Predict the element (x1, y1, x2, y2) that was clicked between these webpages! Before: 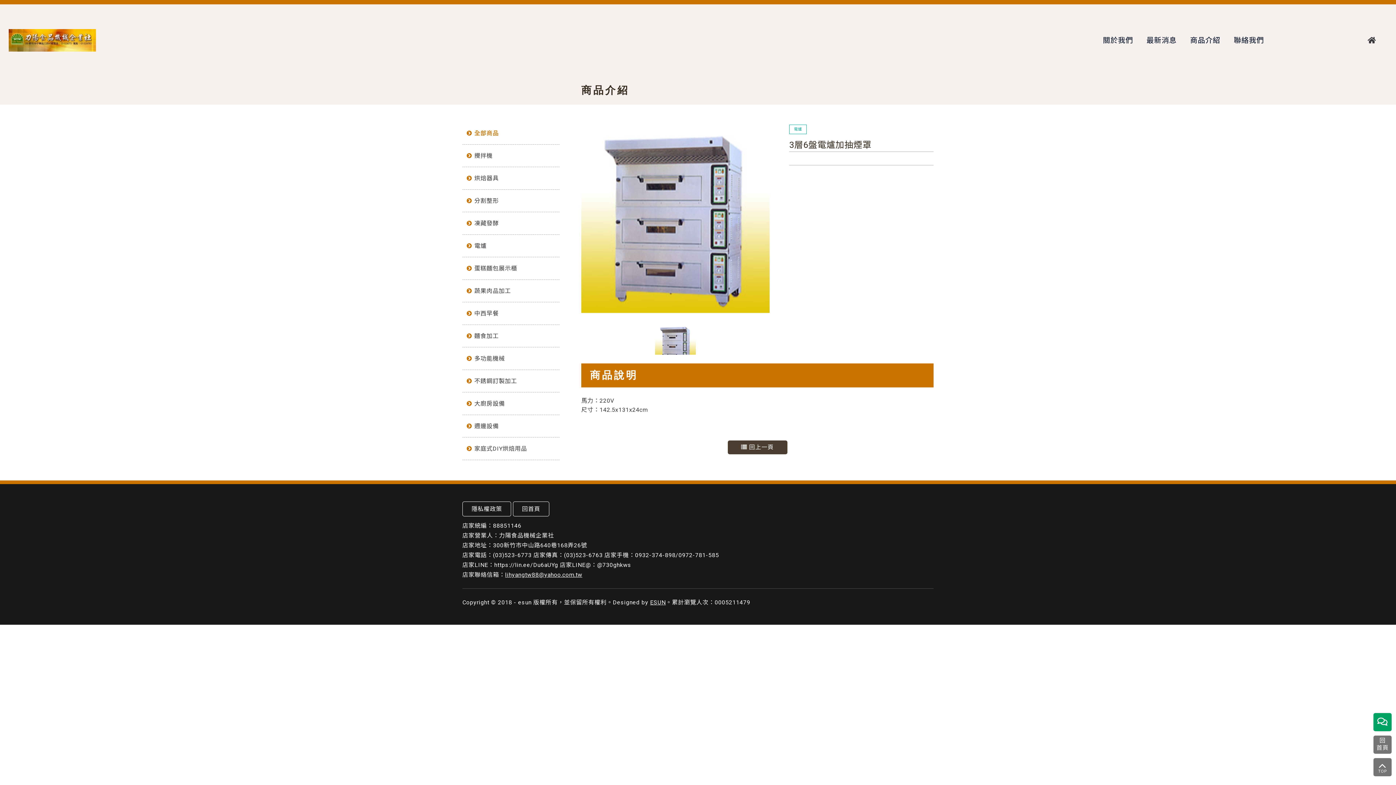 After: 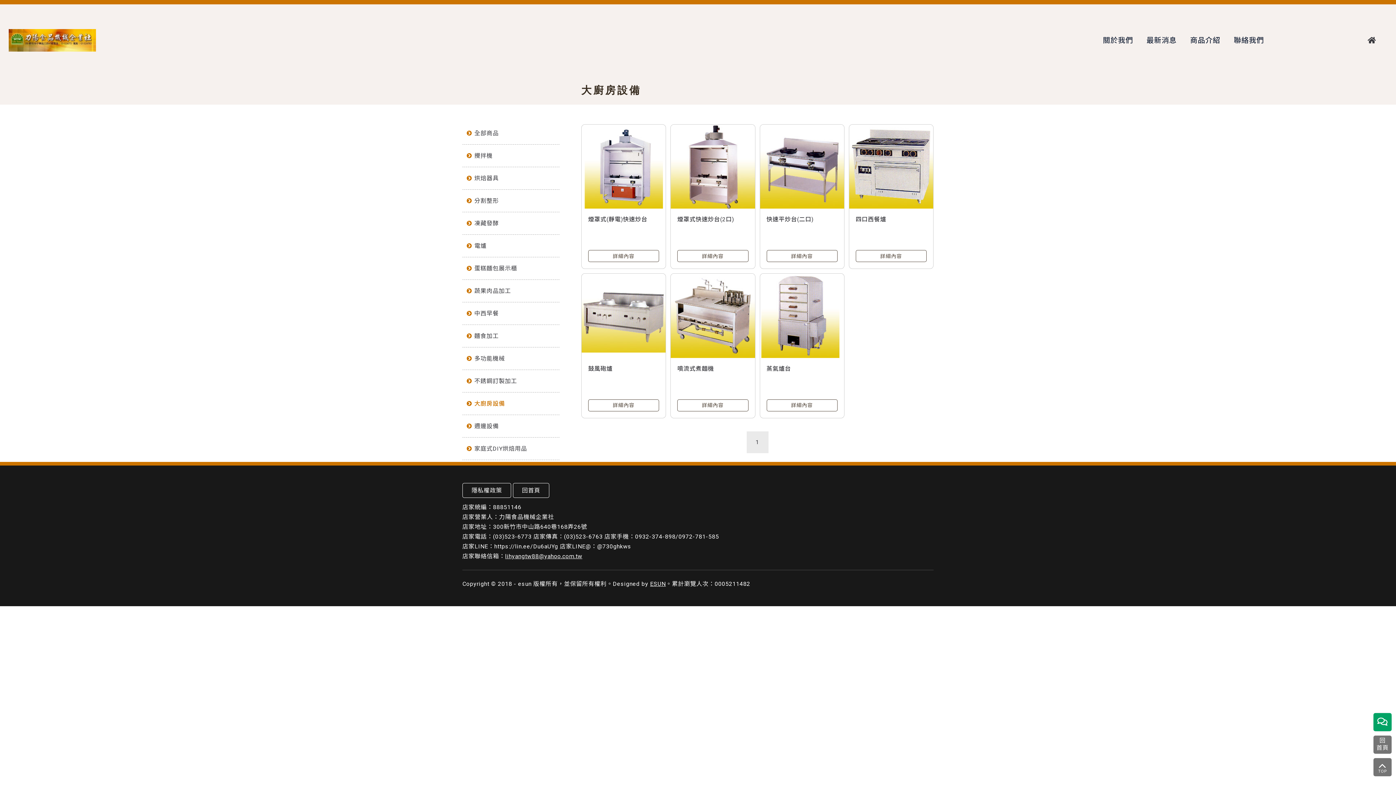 Action: bbox: (462, 392, 559, 414) label: 大廚房設備